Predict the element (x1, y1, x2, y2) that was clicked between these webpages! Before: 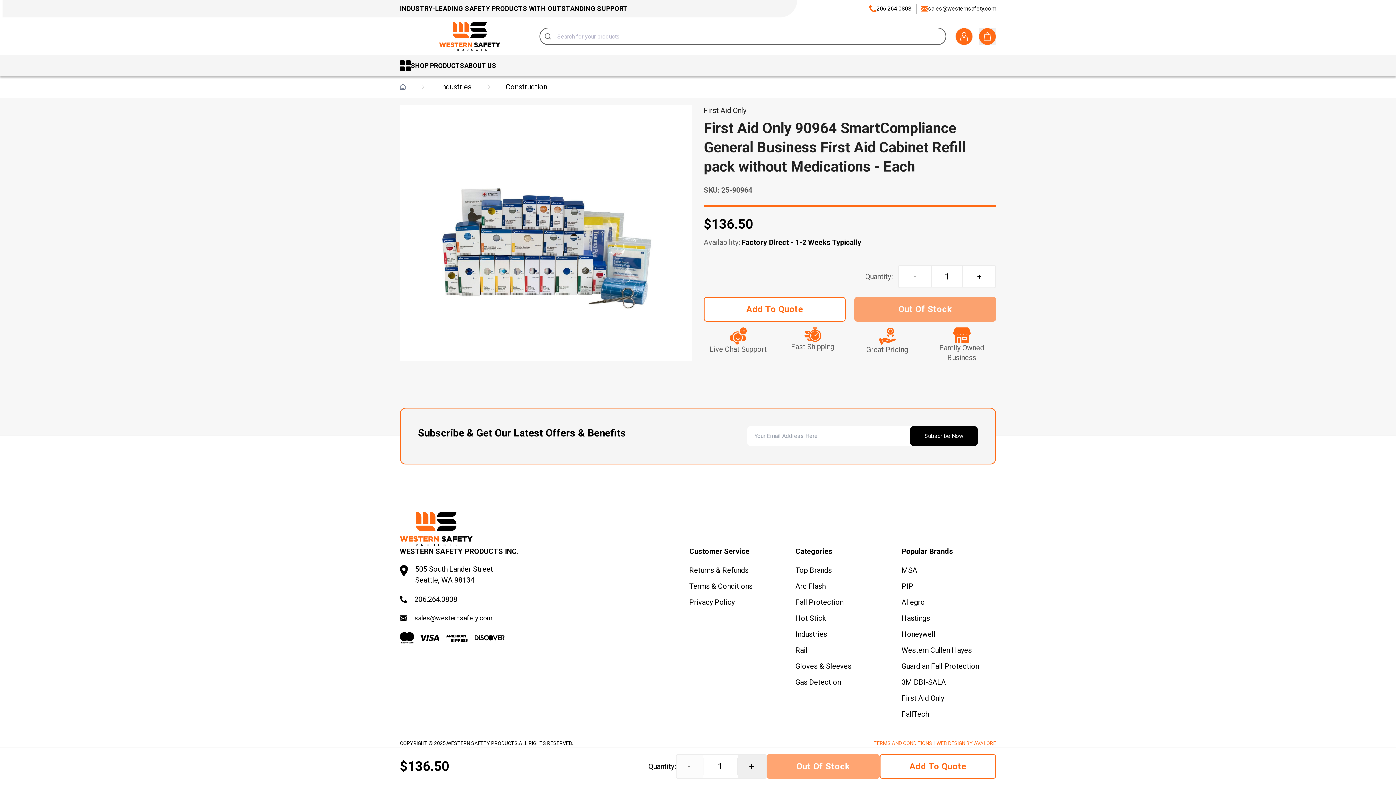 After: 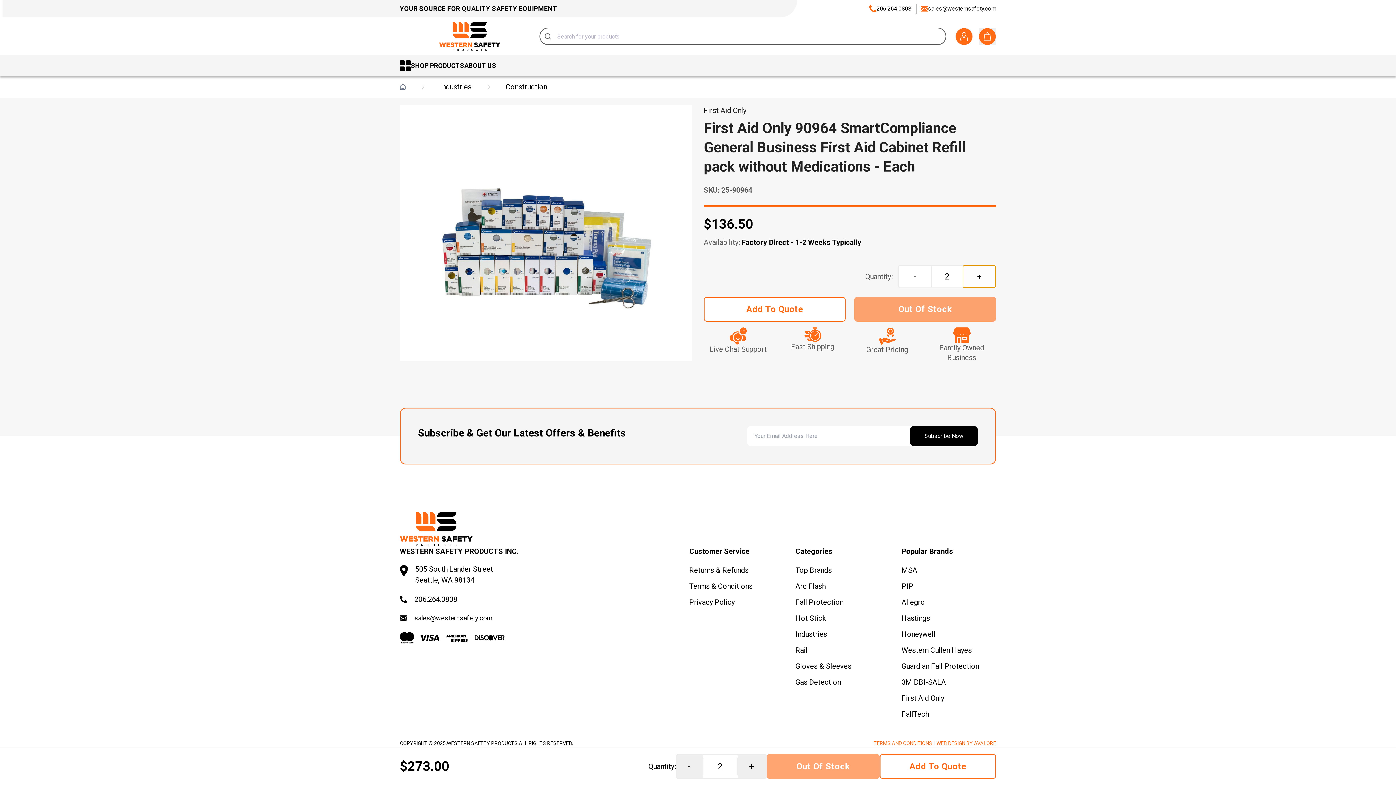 Action: label: Increase quantity bbox: (963, 265, 995, 287)